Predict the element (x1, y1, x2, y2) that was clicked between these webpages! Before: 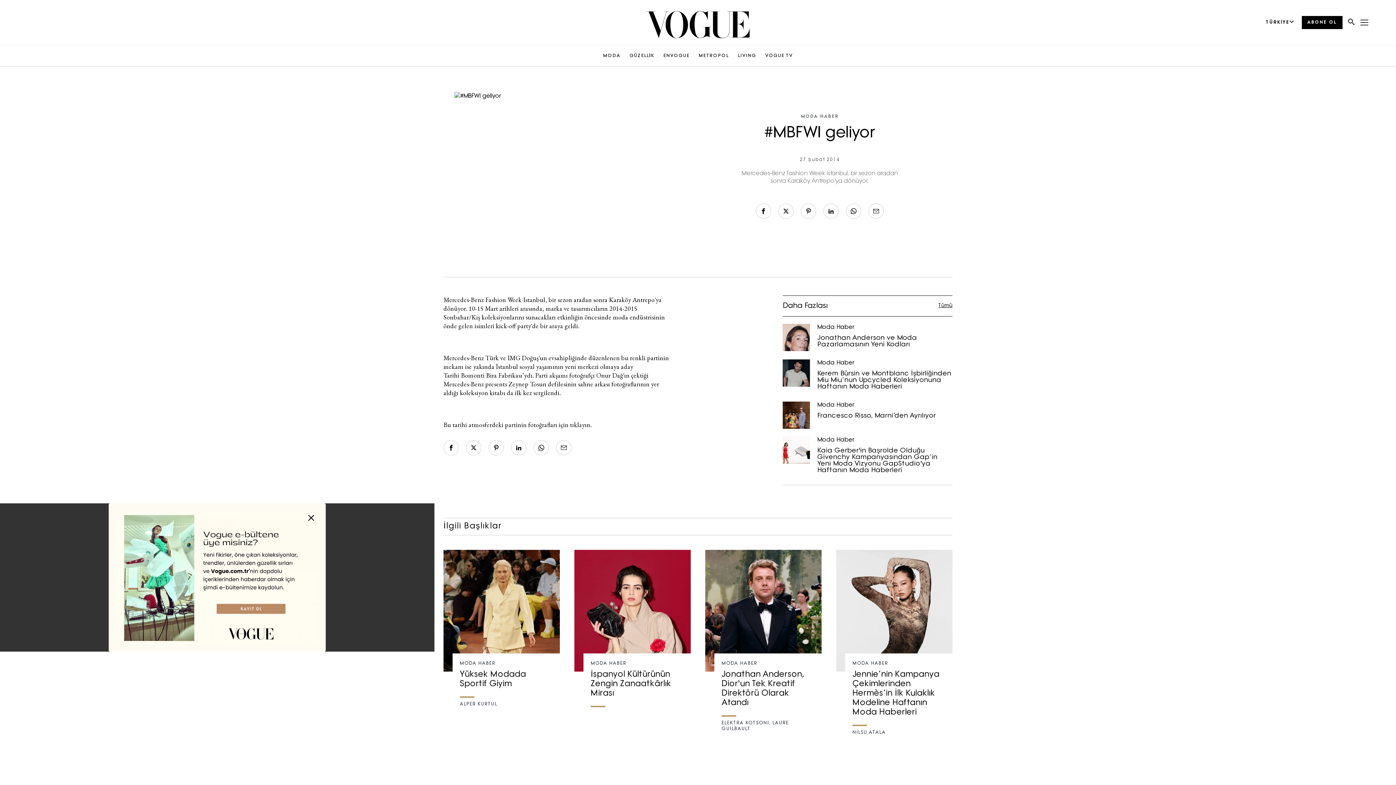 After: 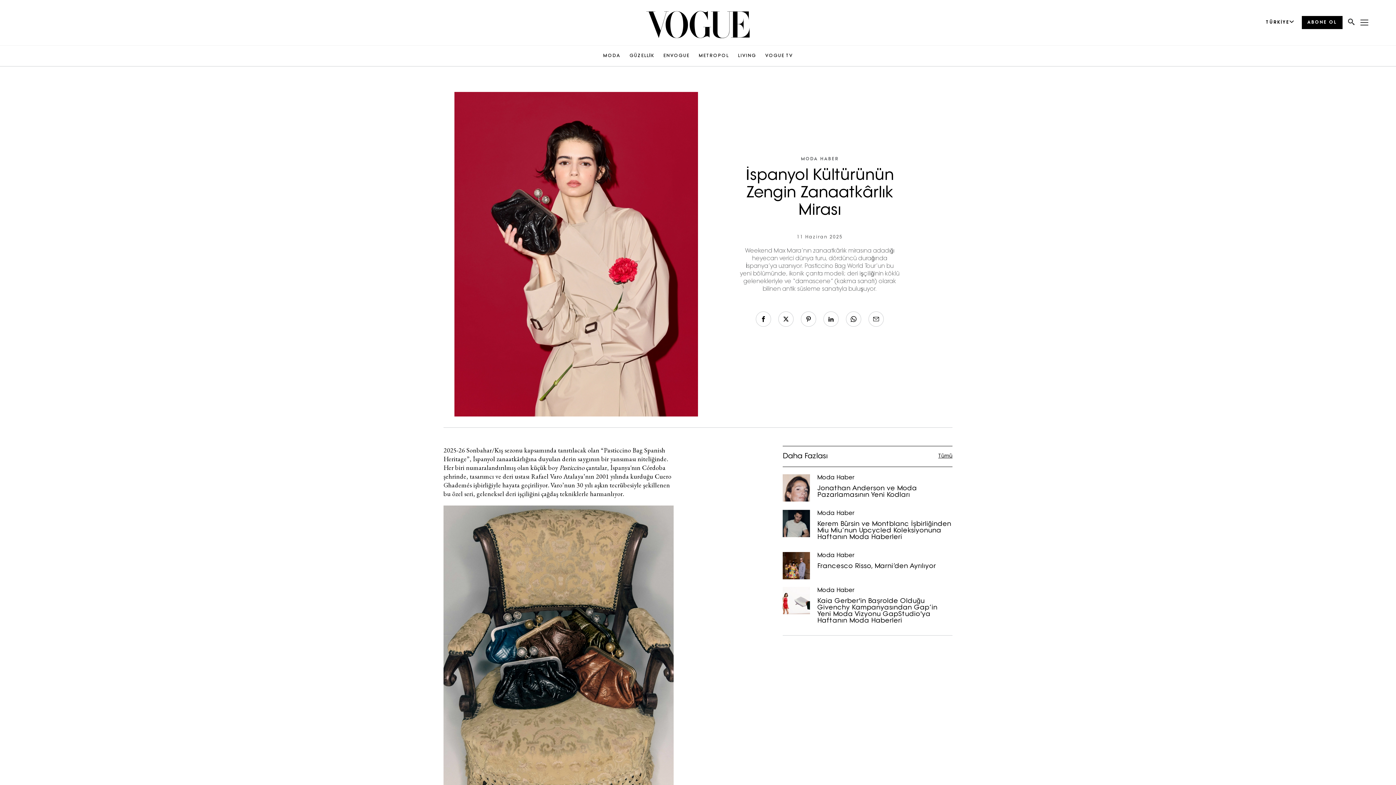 Action: bbox: (590, 661, 683, 698) label: MODA HABER
İspanyol Kültürünün Zengin Zanaatkârlık Mirası